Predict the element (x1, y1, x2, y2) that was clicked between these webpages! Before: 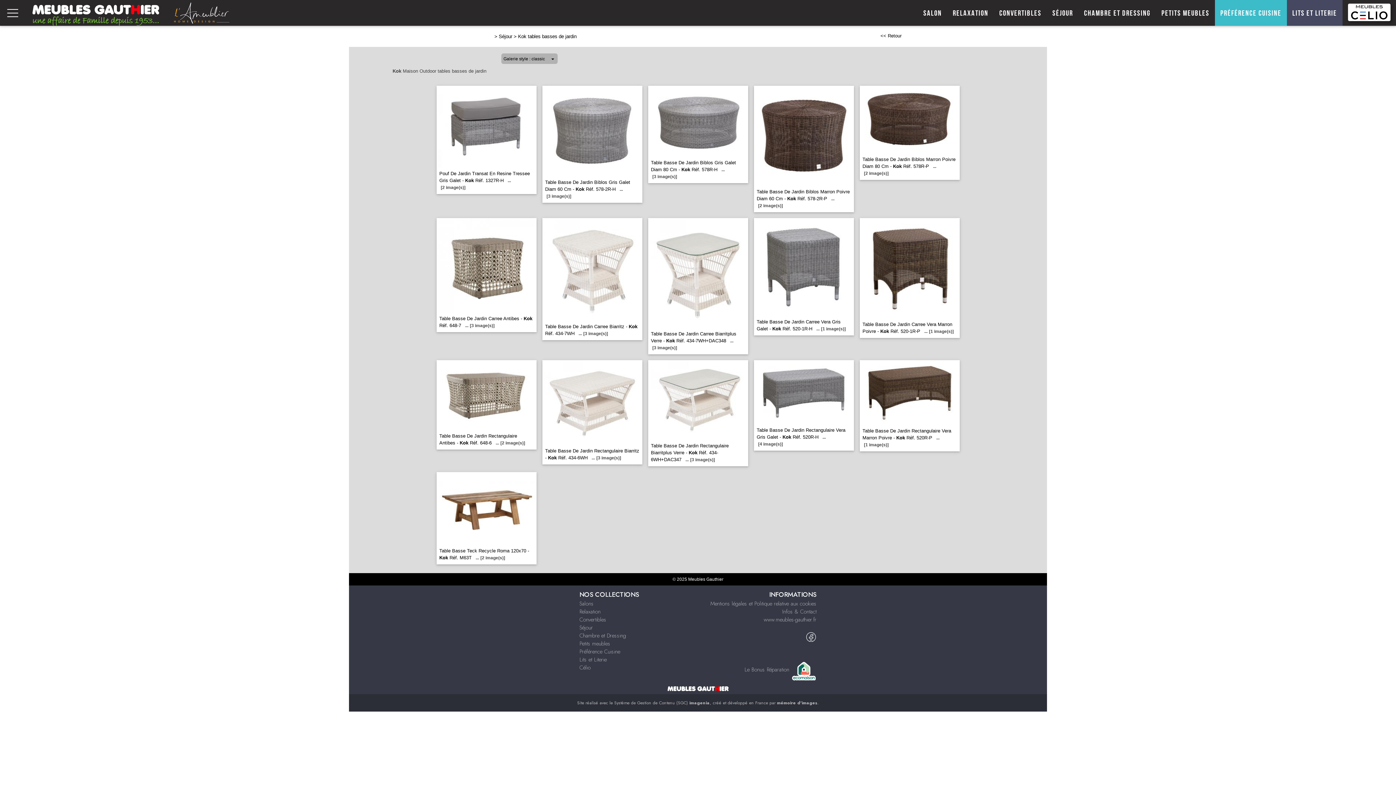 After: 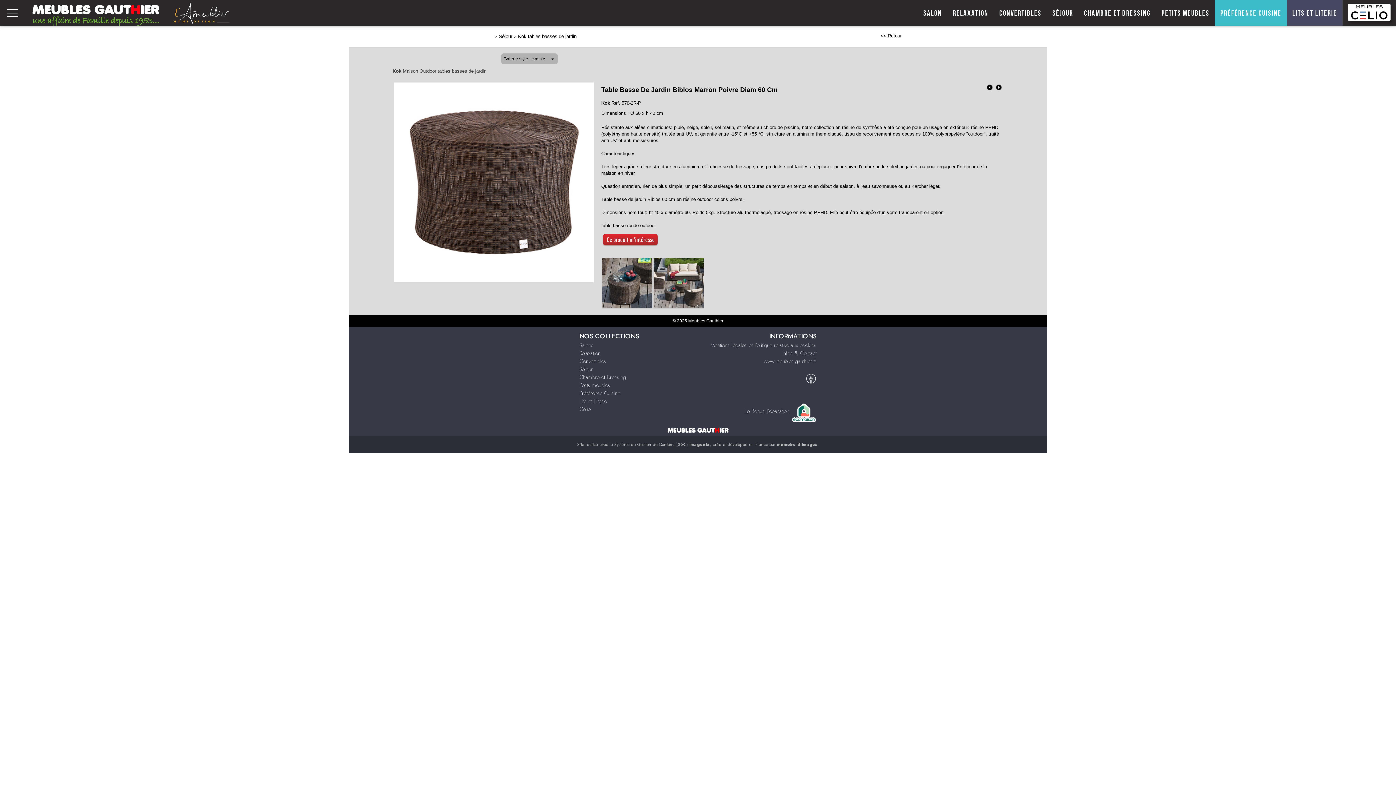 Action: bbox: (756, 190, 850, 208) label: Table Basse De Jardin Biblos Marron Poivre Diam 60 Cm - Kok Réf. 578-2R-P...[2 image(s)]